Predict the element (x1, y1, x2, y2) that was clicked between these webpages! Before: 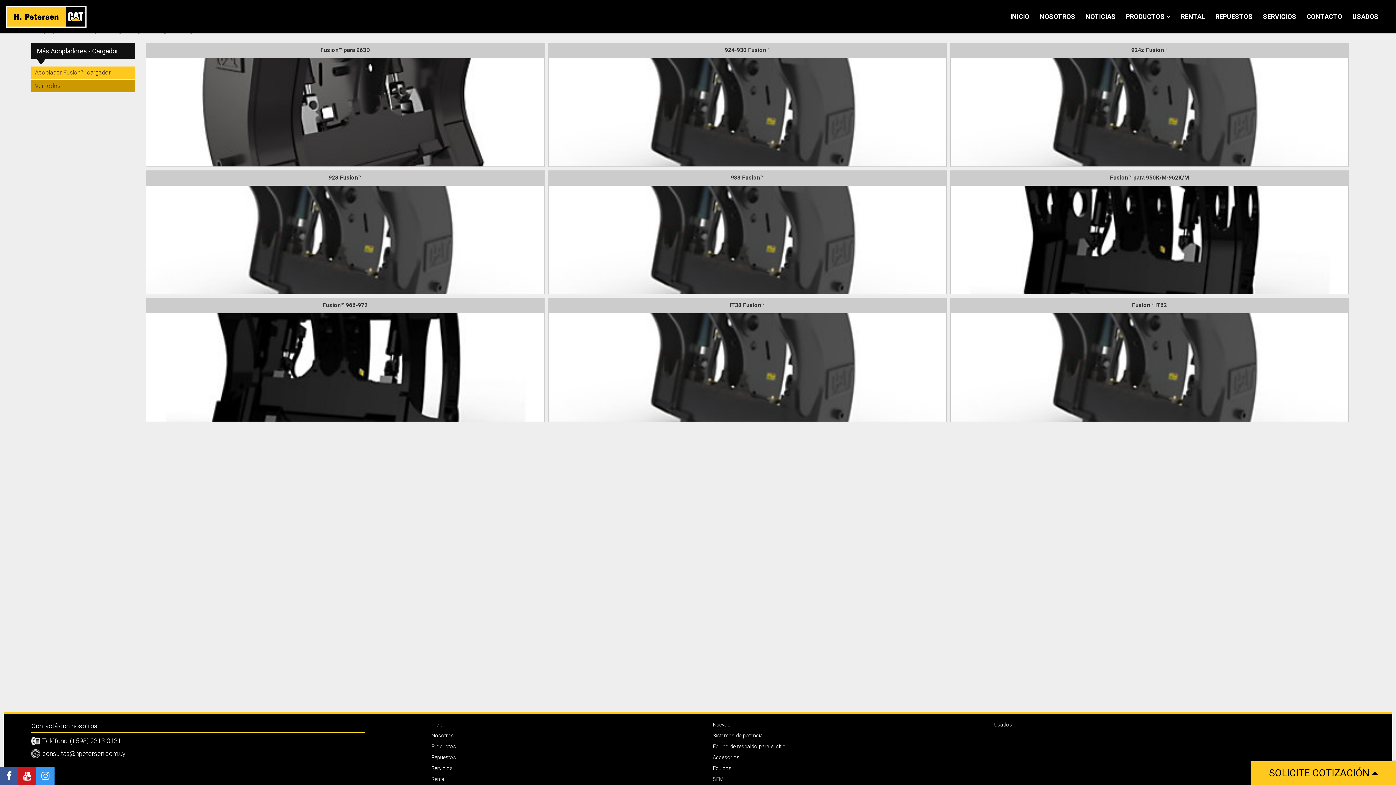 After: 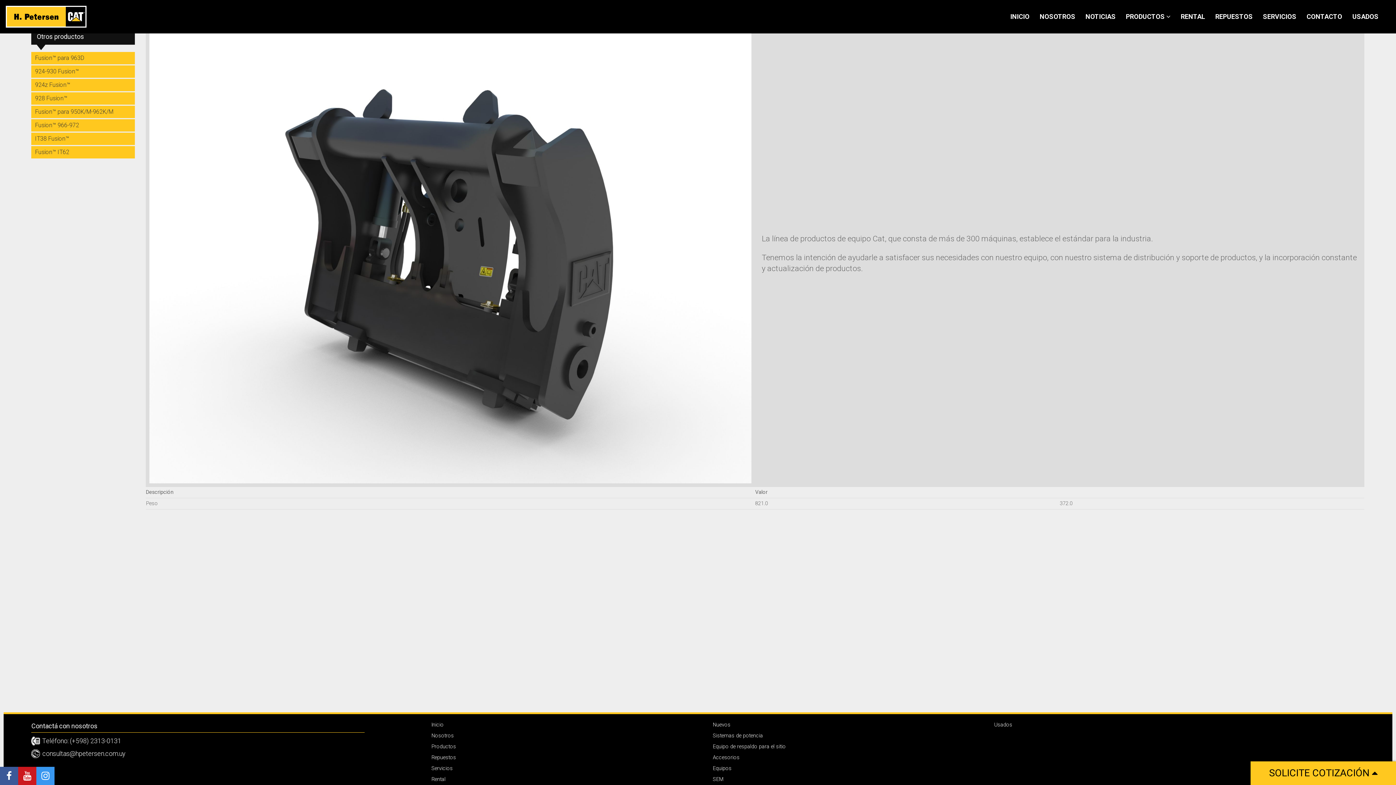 Action: bbox: (548, 170, 946, 294) label: 938 Fusion™